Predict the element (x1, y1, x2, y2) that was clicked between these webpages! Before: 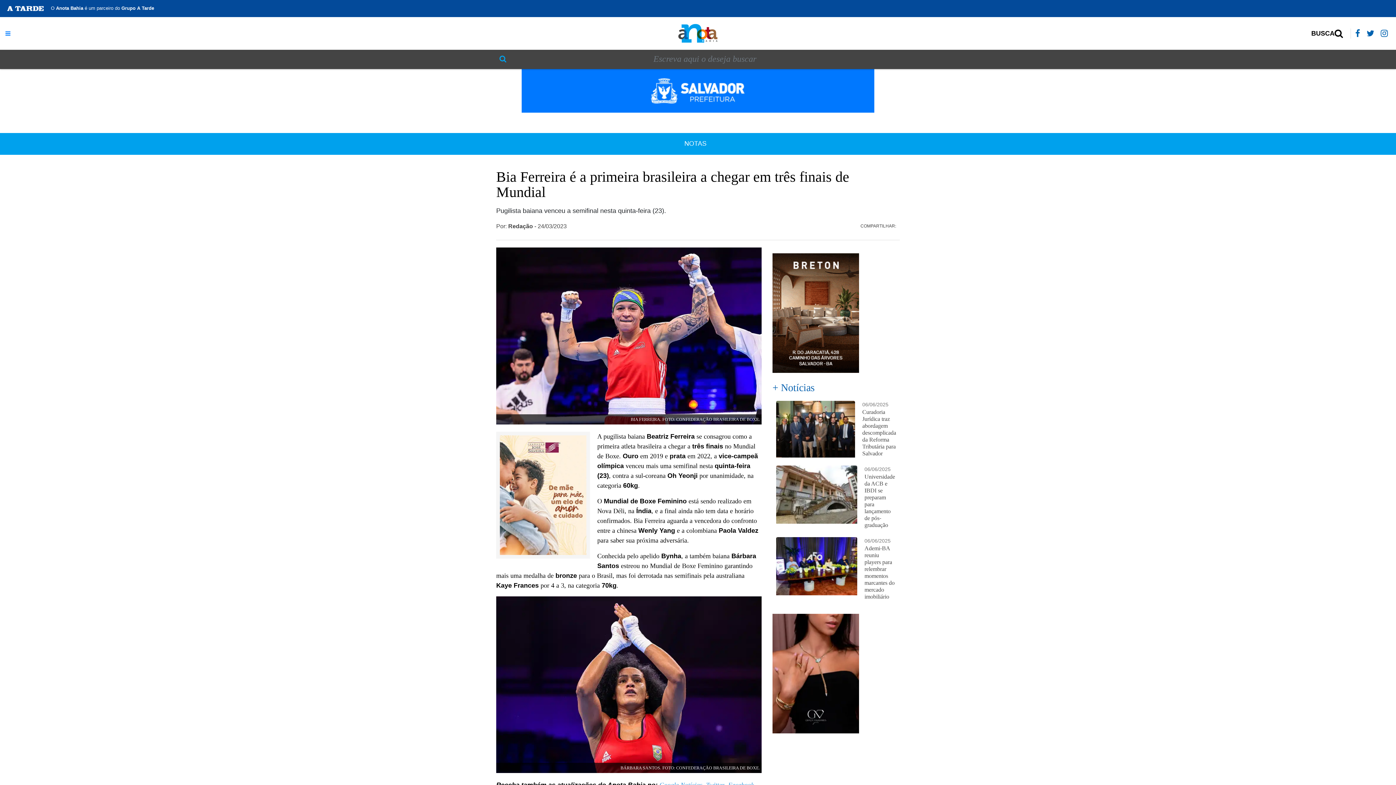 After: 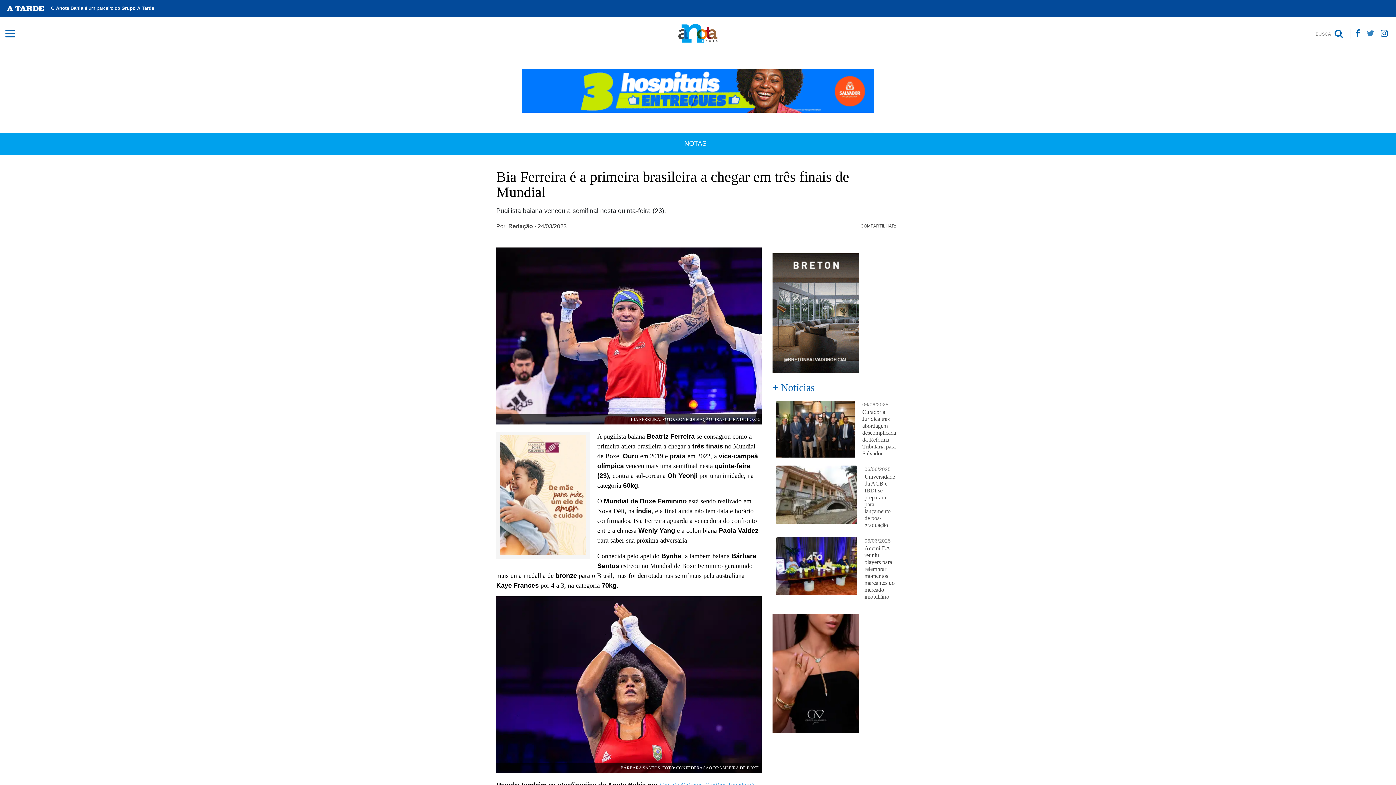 Action: bbox: (1366, 28, 1374, 38)